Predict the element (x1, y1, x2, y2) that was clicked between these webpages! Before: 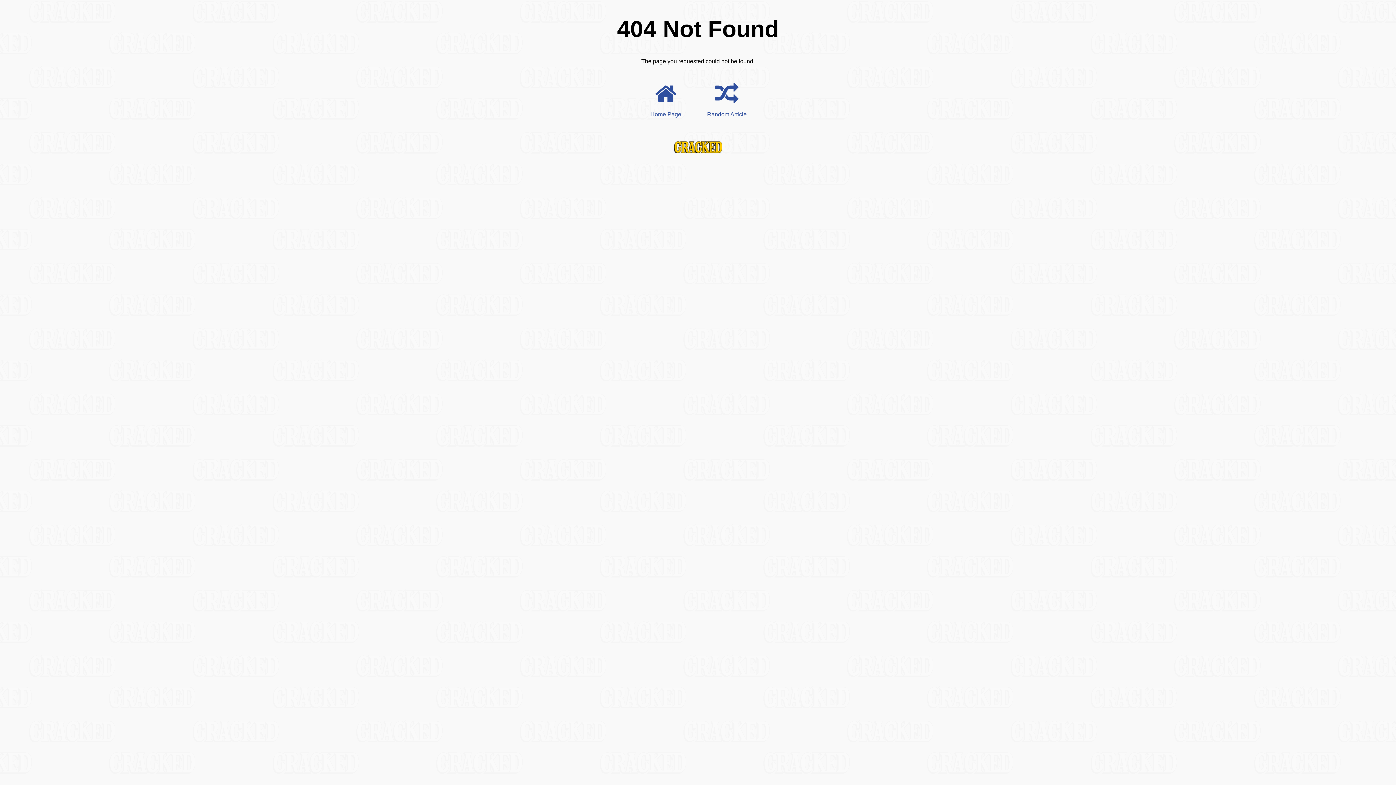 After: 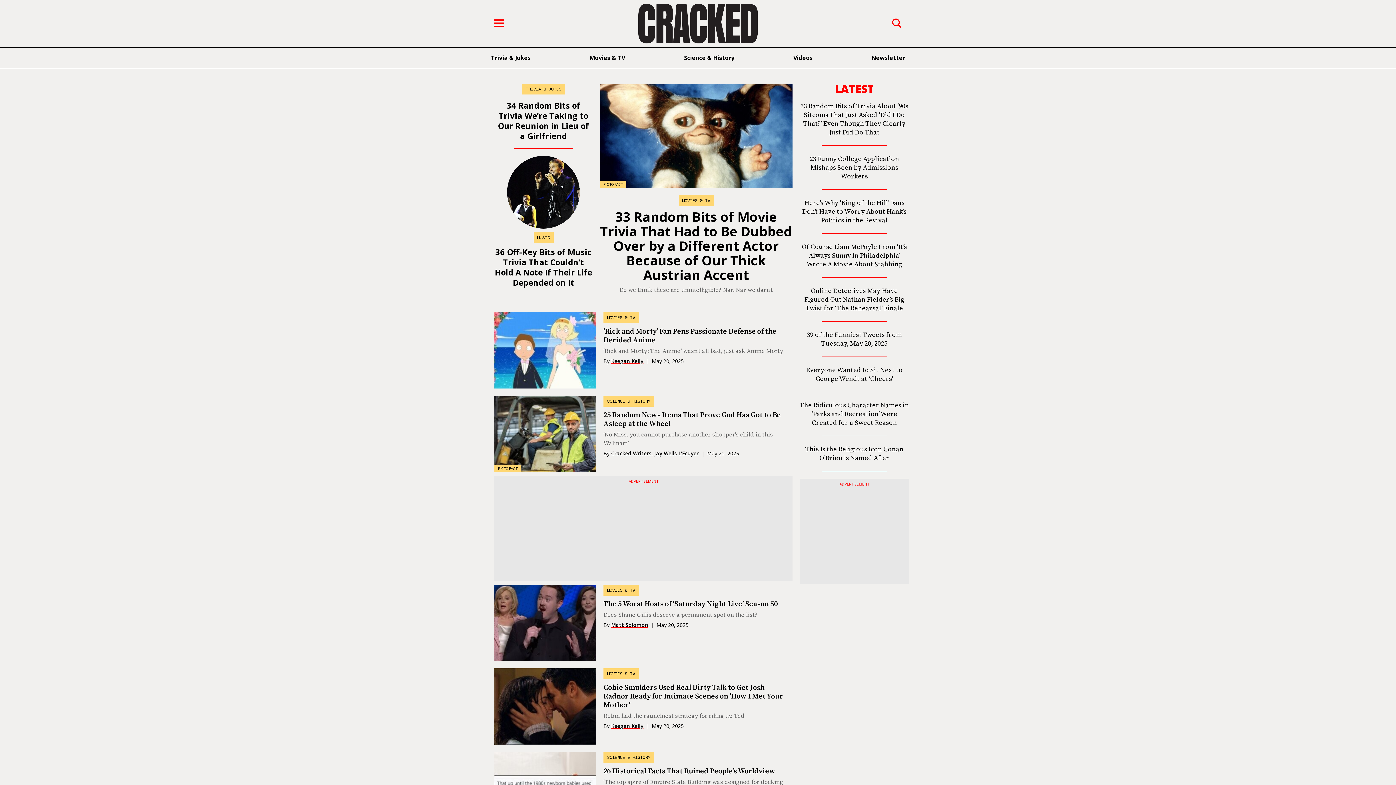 Action: label: 
Home Page bbox: (649, 76, 682, 117)